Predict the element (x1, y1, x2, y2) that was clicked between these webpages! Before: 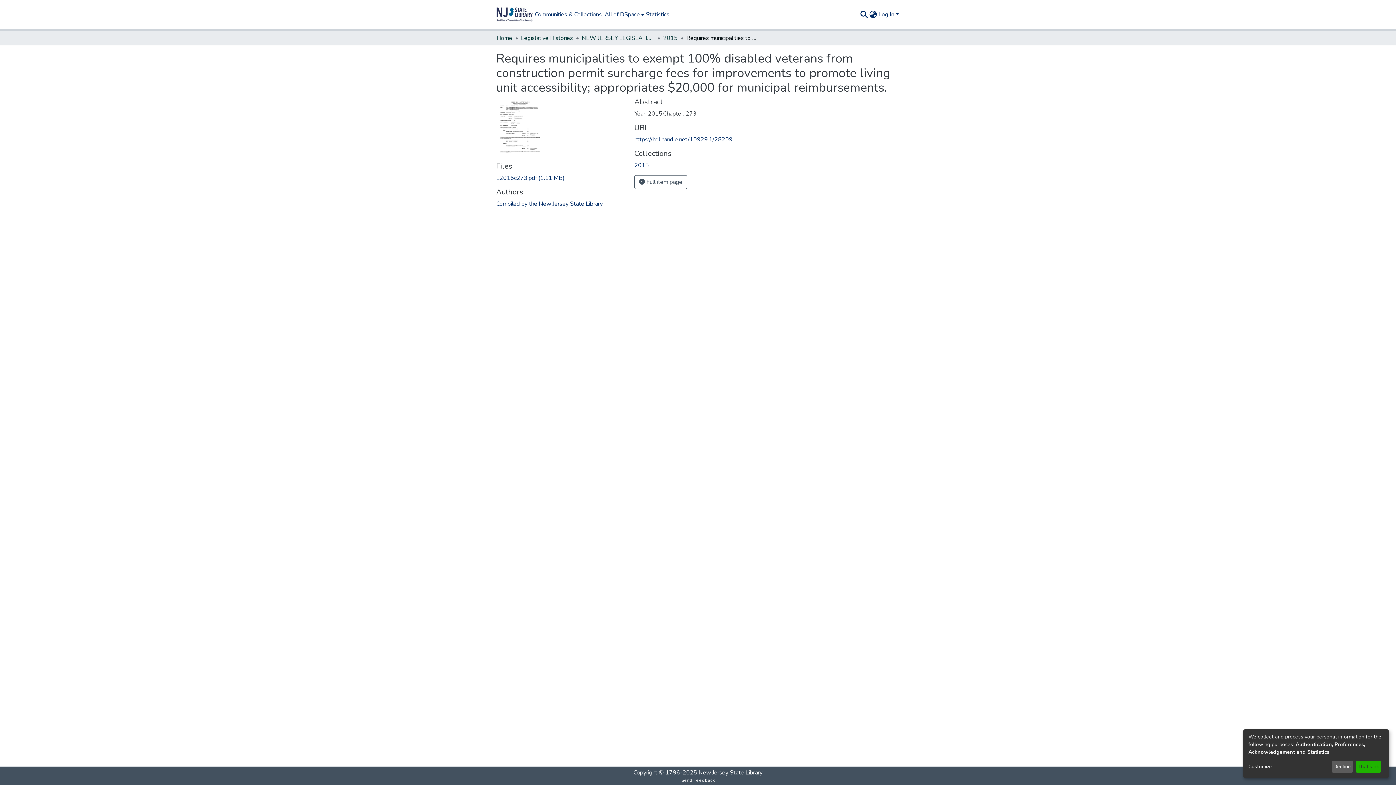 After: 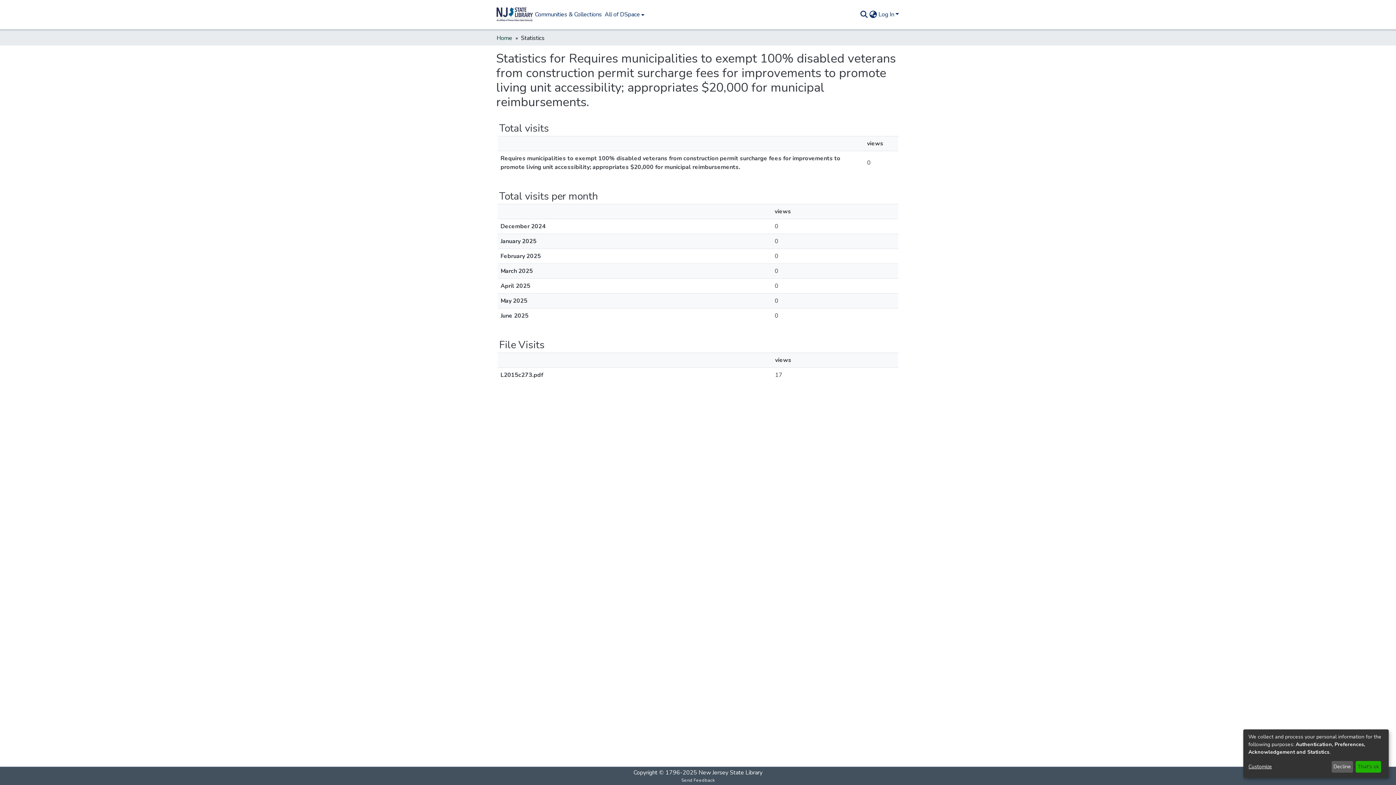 Action: label: Statistics bbox: (607, 10, 633, 18)